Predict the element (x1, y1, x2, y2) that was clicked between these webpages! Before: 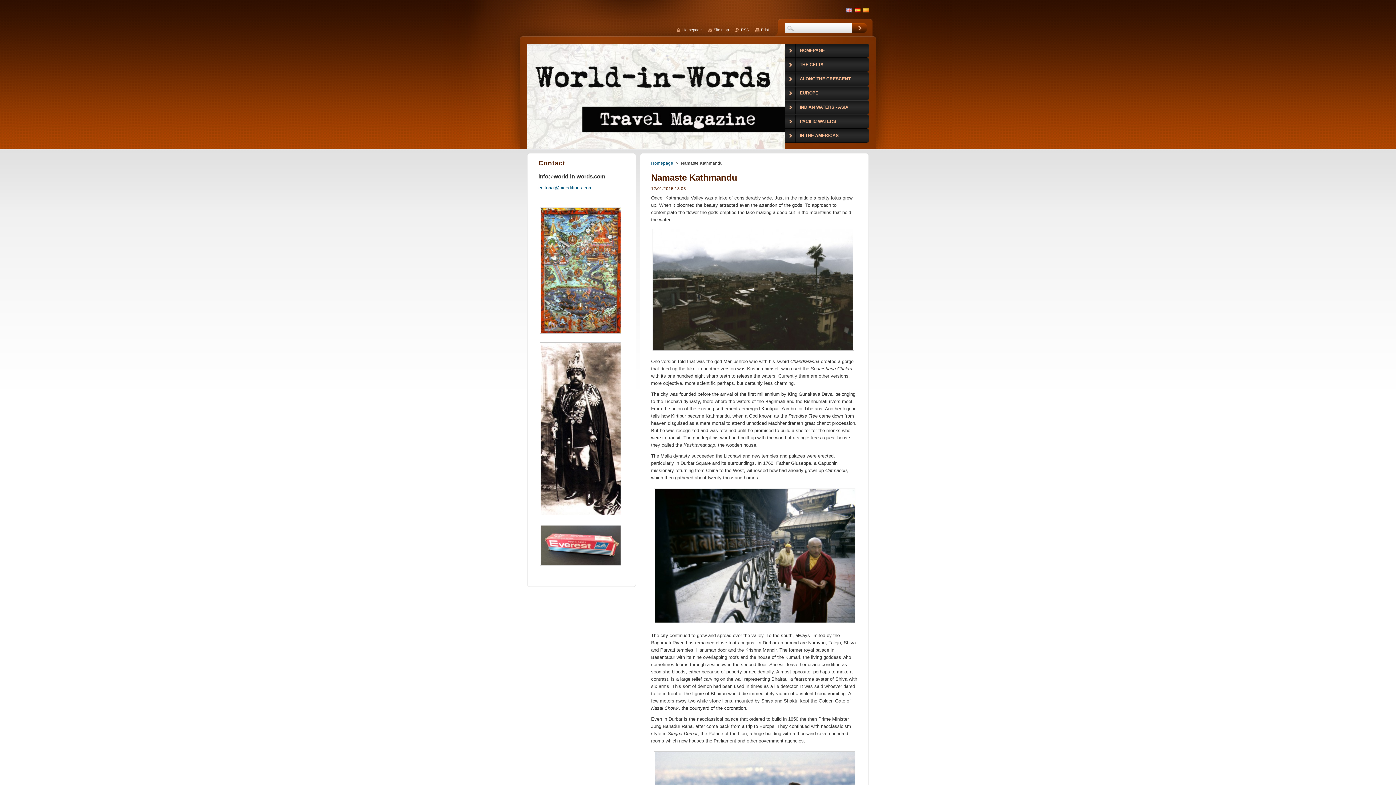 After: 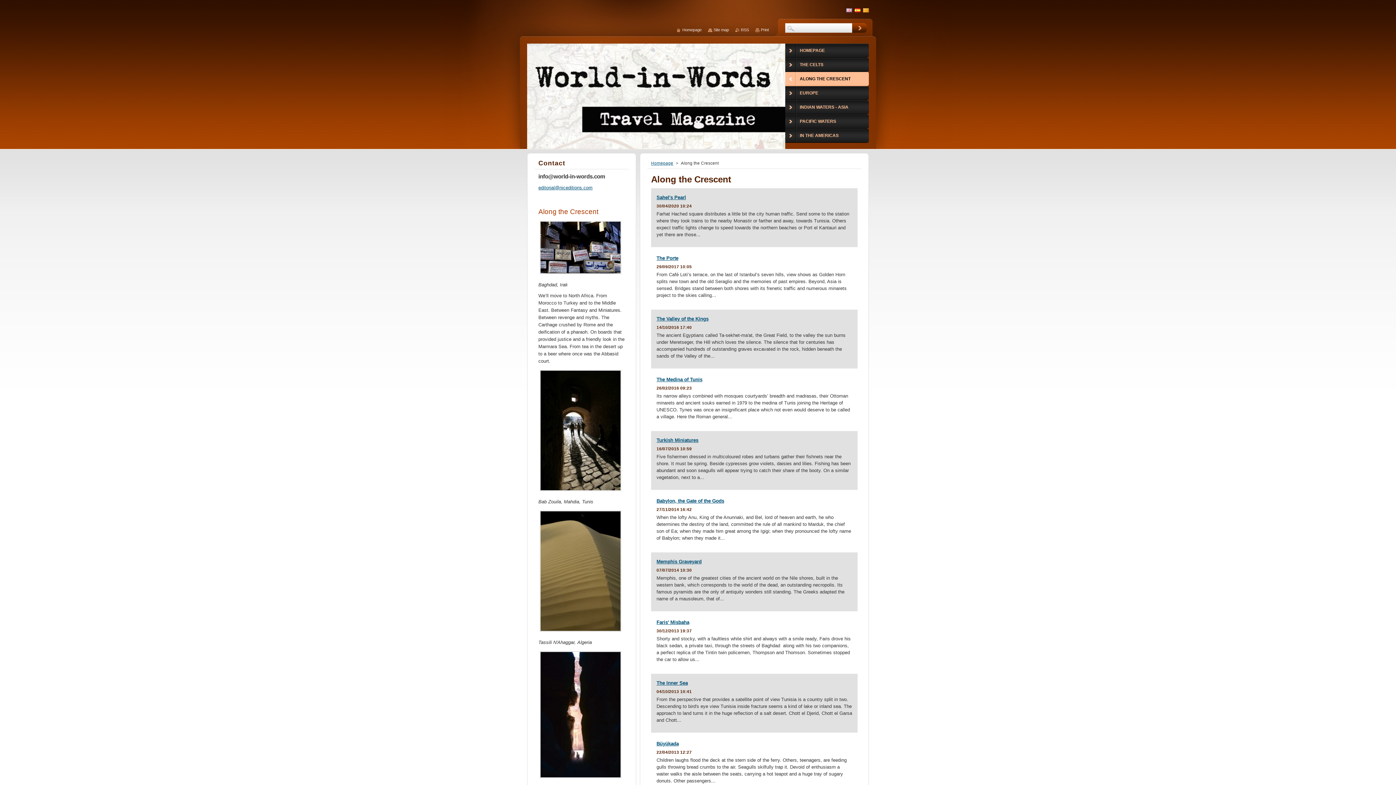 Action: bbox: (785, 72, 869, 86) label: ALONG THE CRESCENT